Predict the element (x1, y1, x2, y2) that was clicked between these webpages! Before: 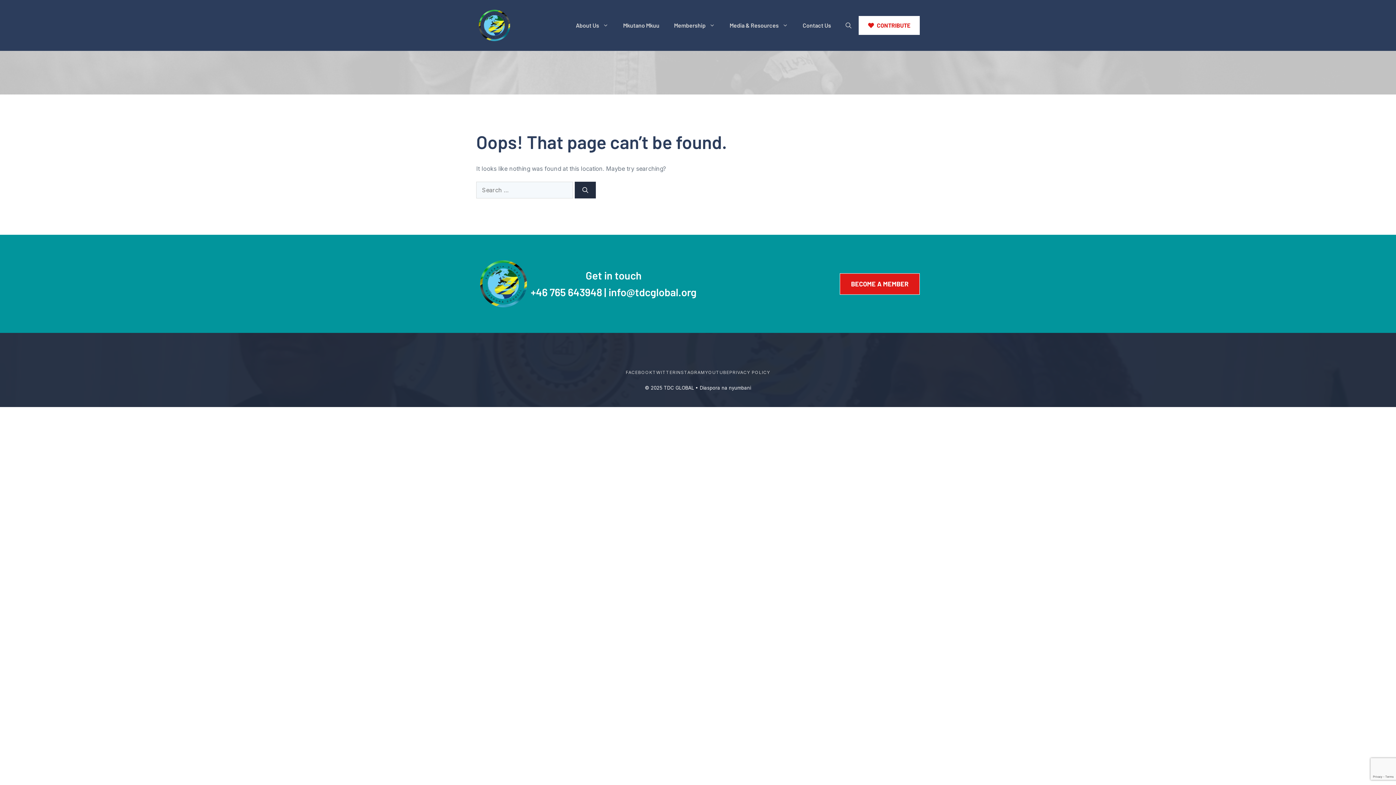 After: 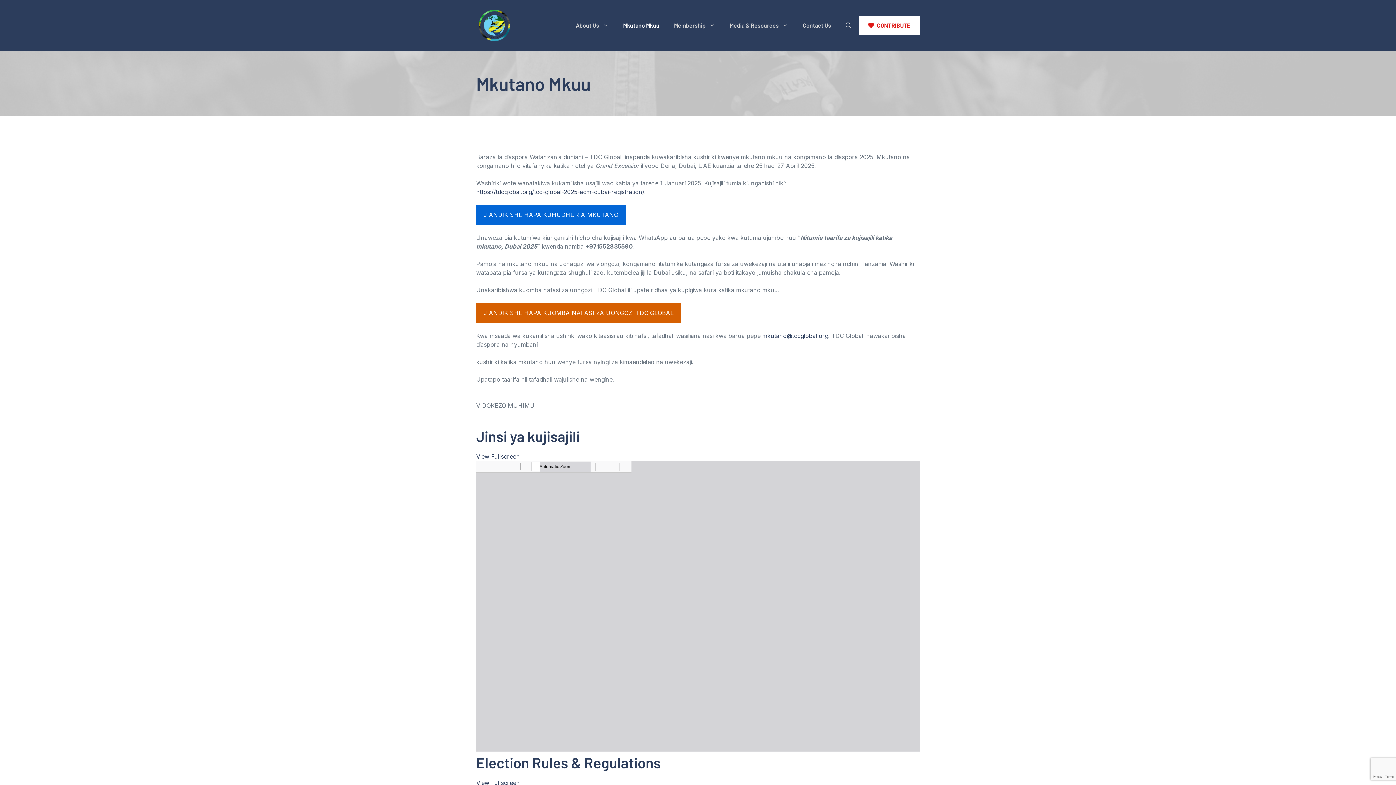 Action: label: Mkutano Mkuu bbox: (616, 14, 666, 36)